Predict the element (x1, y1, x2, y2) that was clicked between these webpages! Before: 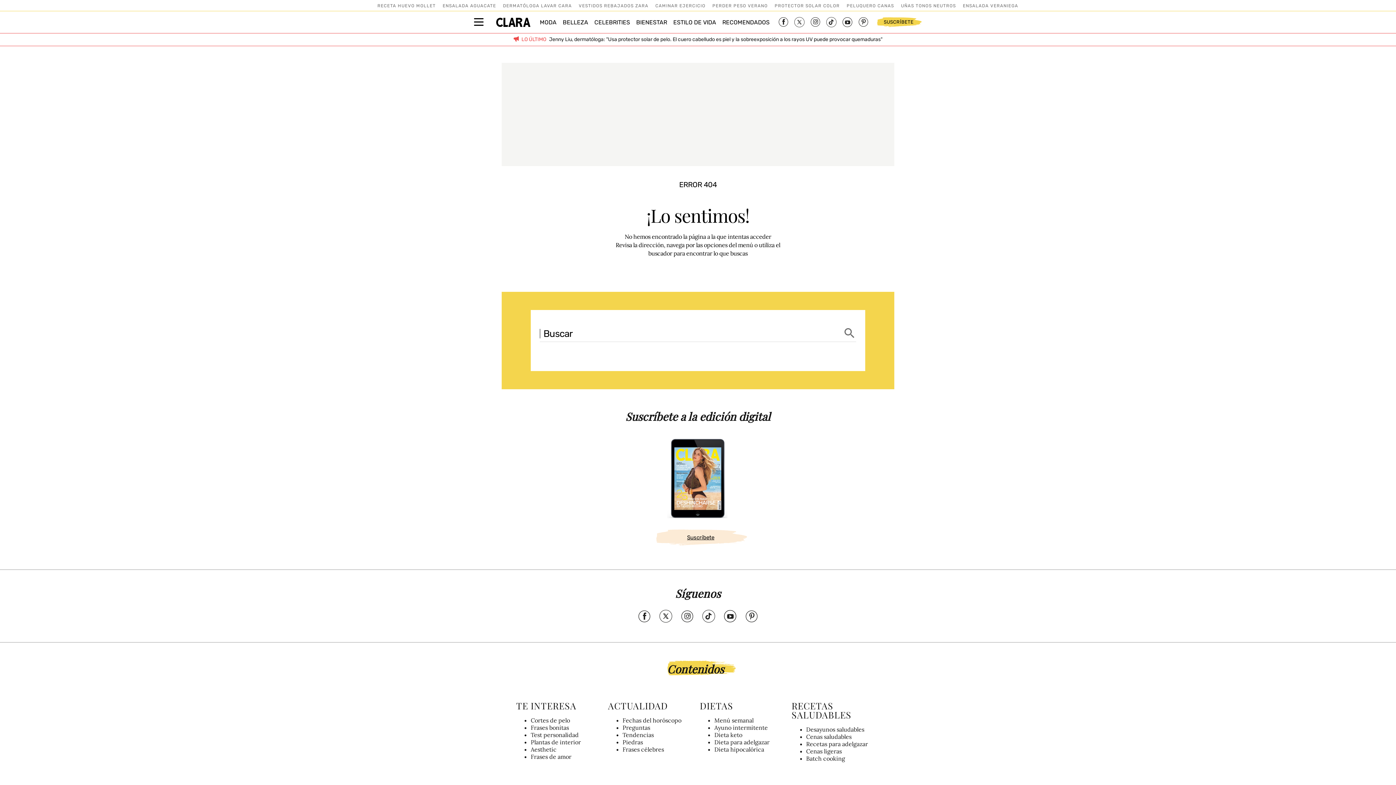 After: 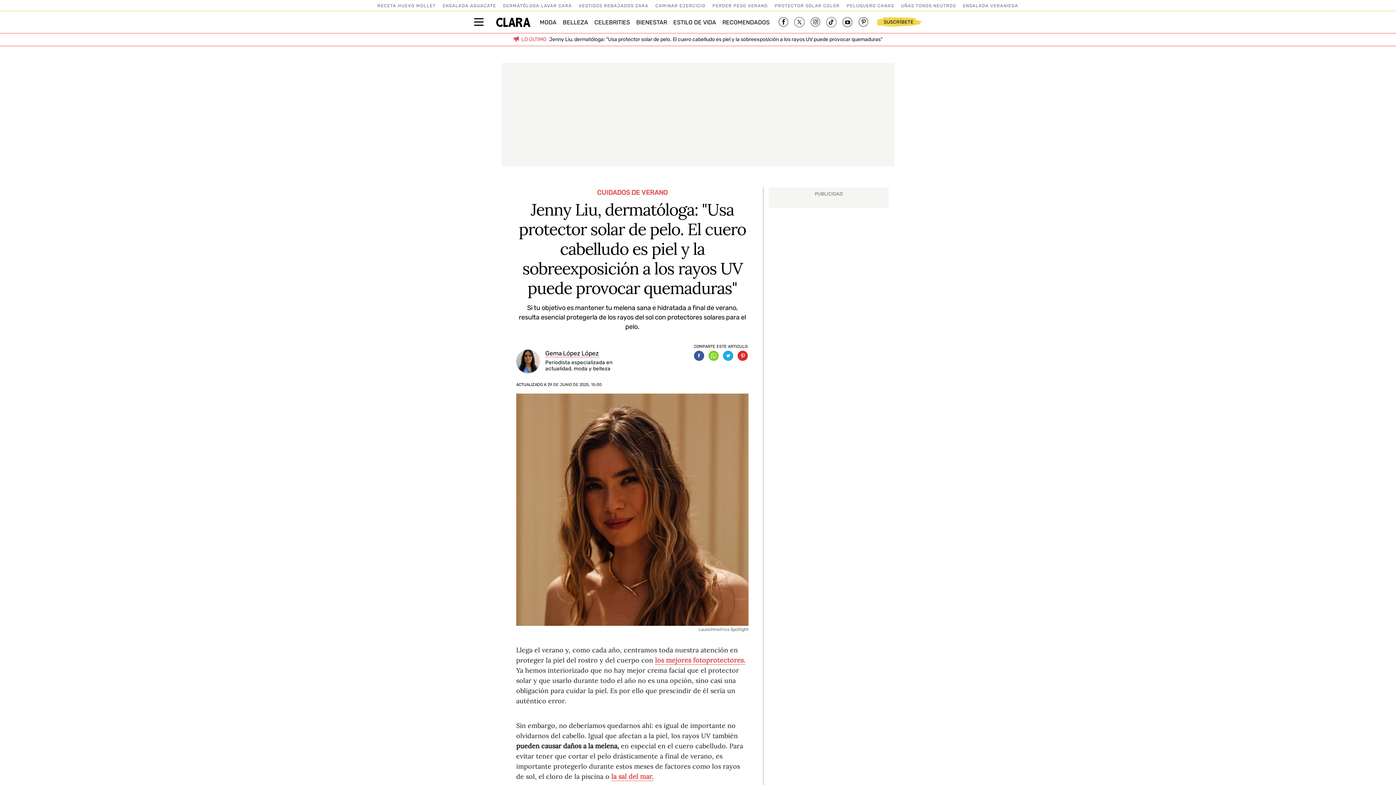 Action: label: Jenny Liu, dermatóloga: "Usa protector solar de pelo. El cuero cabelludo es piel y la sobreexposición a los rayos UV puede provocar quemaduras" bbox: (549, 36, 882, 42)